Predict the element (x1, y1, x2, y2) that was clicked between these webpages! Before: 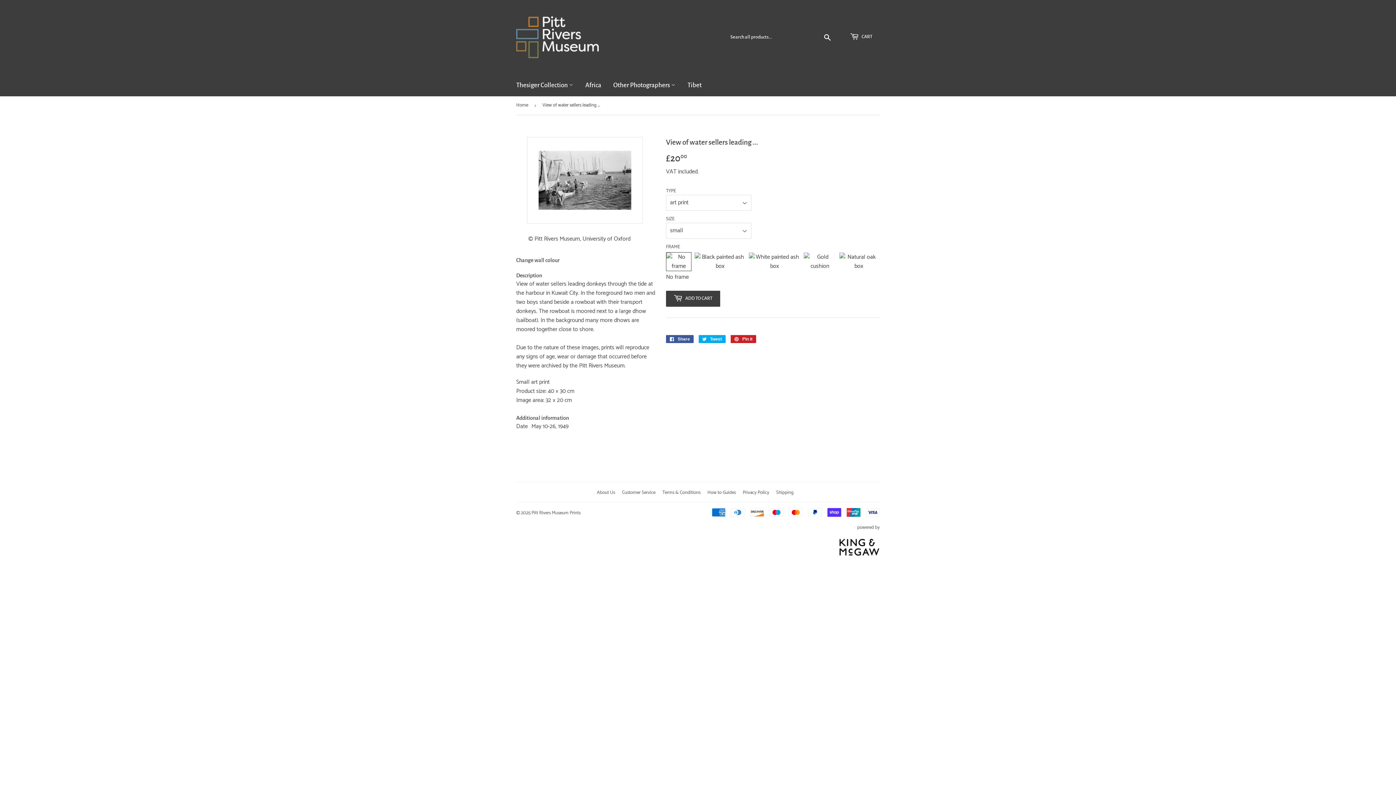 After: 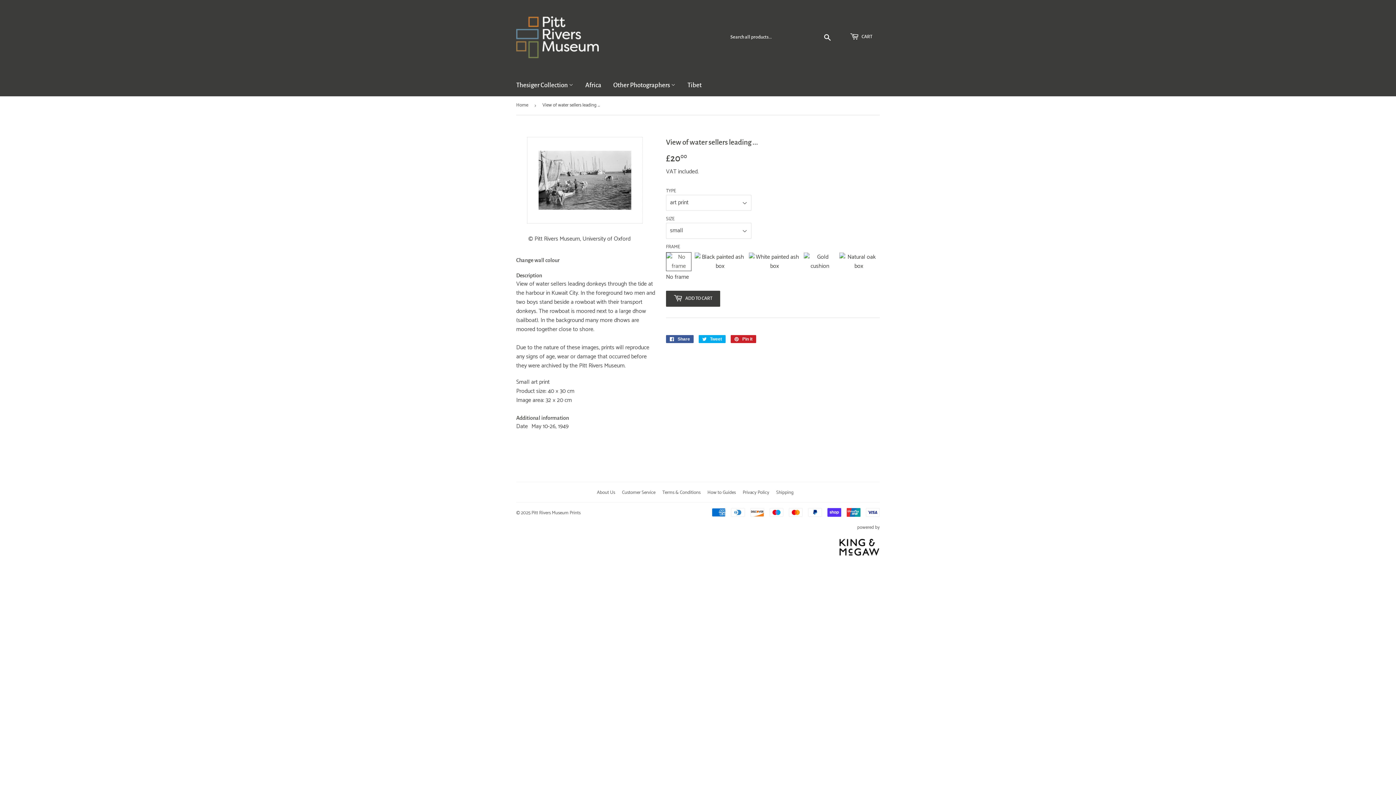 Action: bbox: (666, 252, 691, 271)